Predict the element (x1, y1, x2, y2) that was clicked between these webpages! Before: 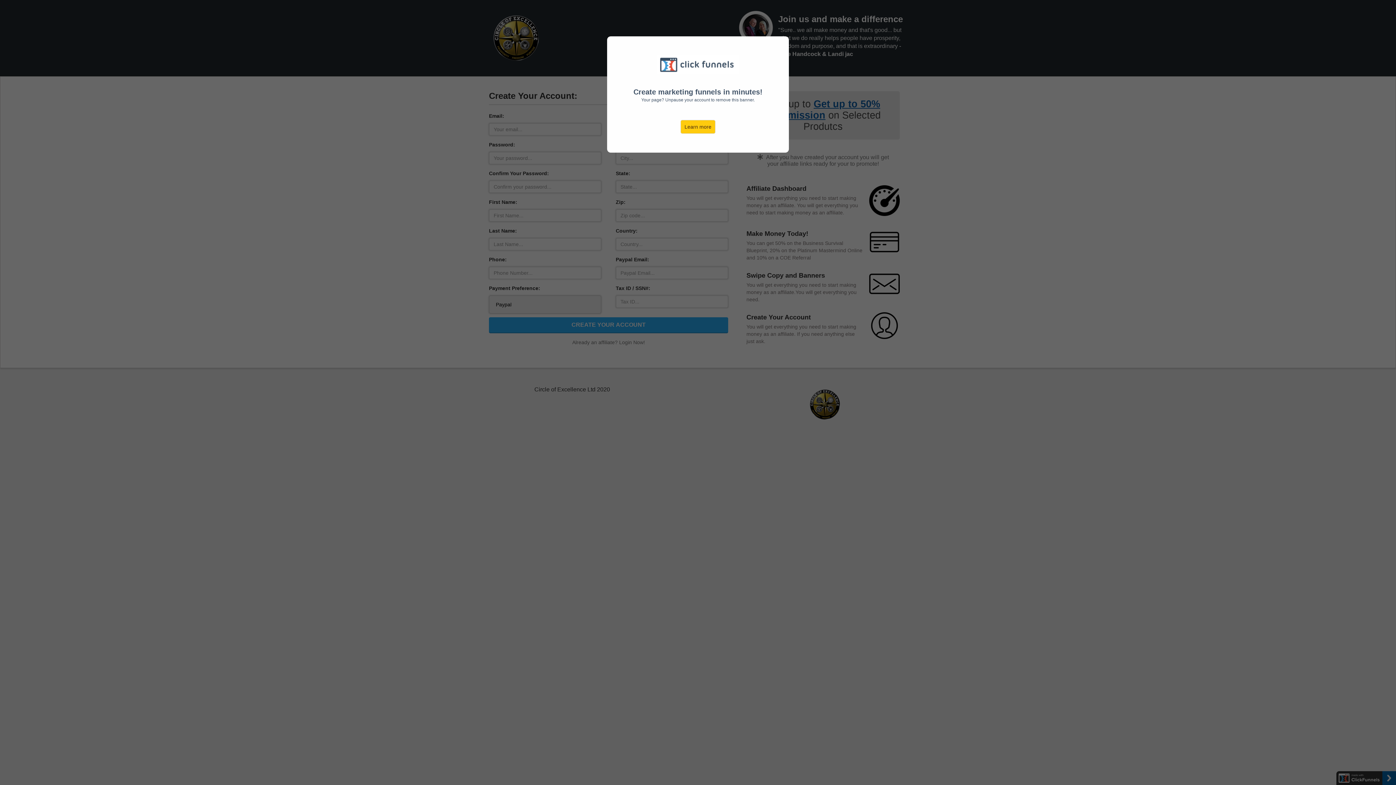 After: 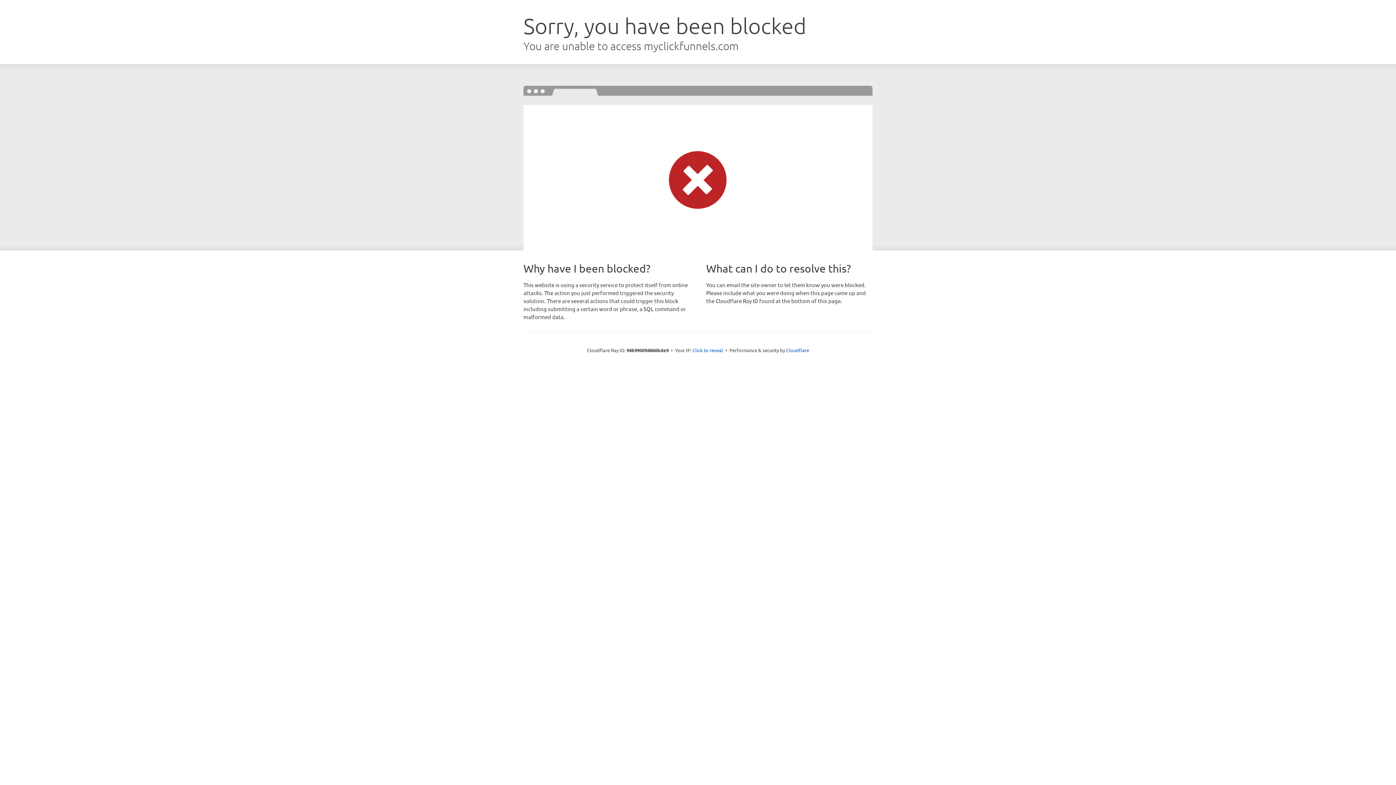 Action: bbox: (680, 120, 715, 133) label: Learn more